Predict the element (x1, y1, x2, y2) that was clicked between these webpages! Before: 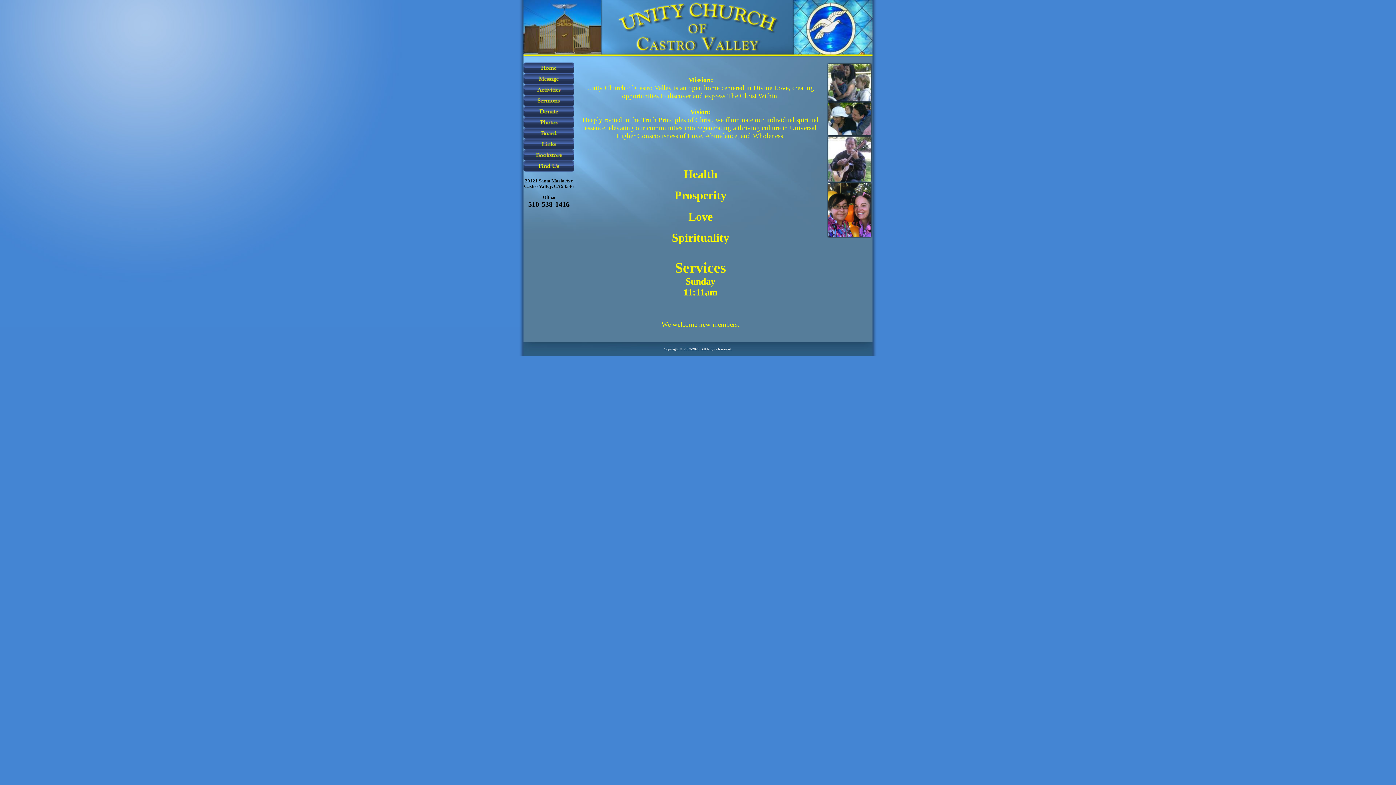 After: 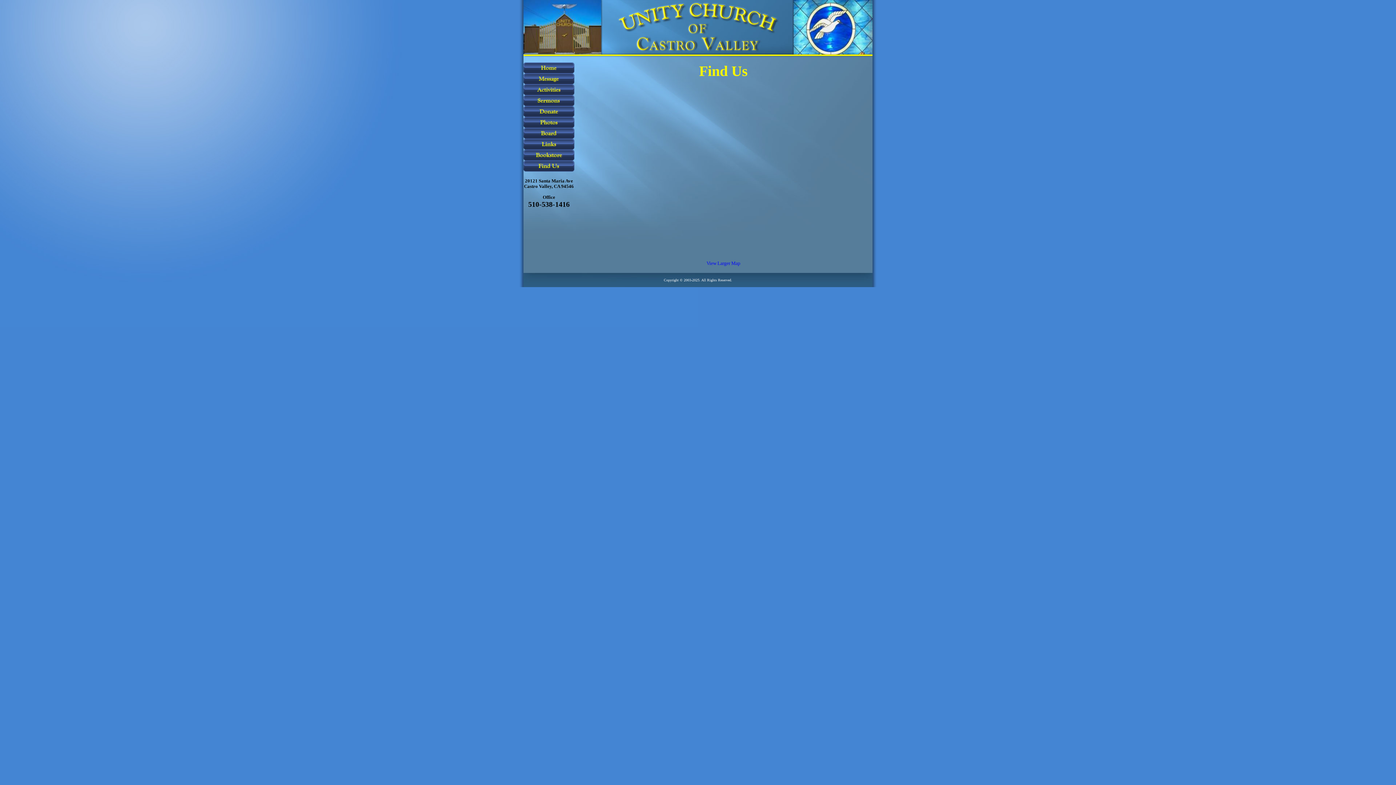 Action: bbox: (523, 166, 574, 172)